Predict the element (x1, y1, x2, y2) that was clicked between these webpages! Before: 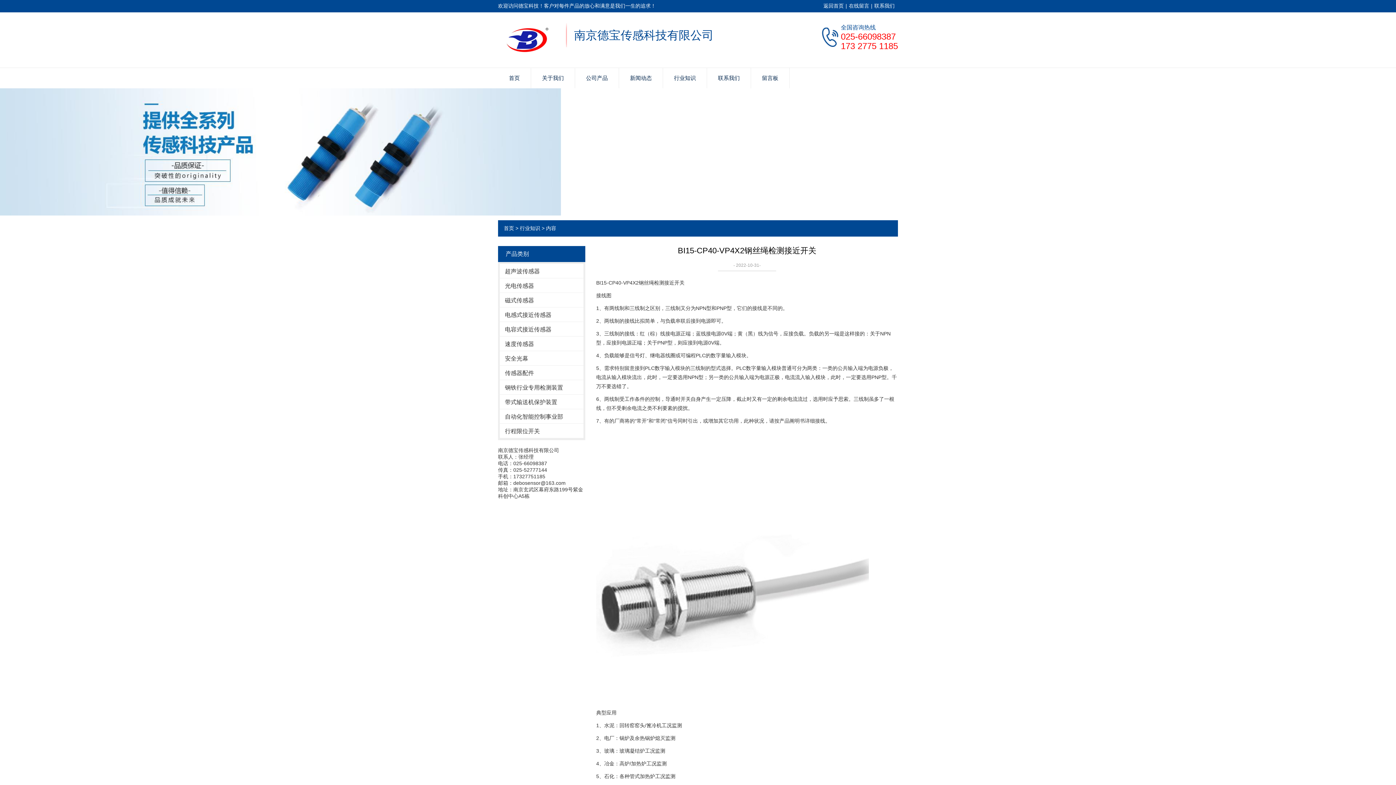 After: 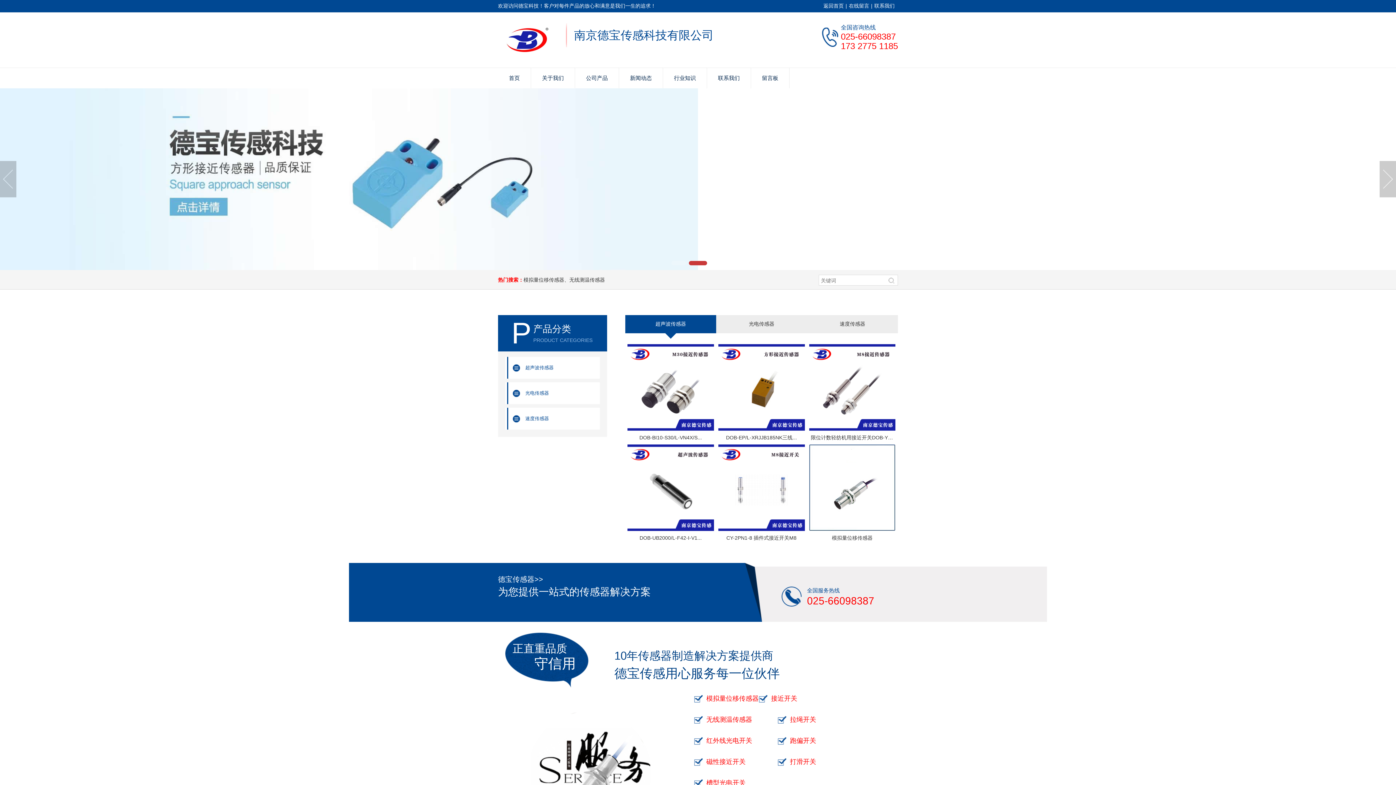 Action: label: 返回首页 bbox: (821, 2, 845, 9)